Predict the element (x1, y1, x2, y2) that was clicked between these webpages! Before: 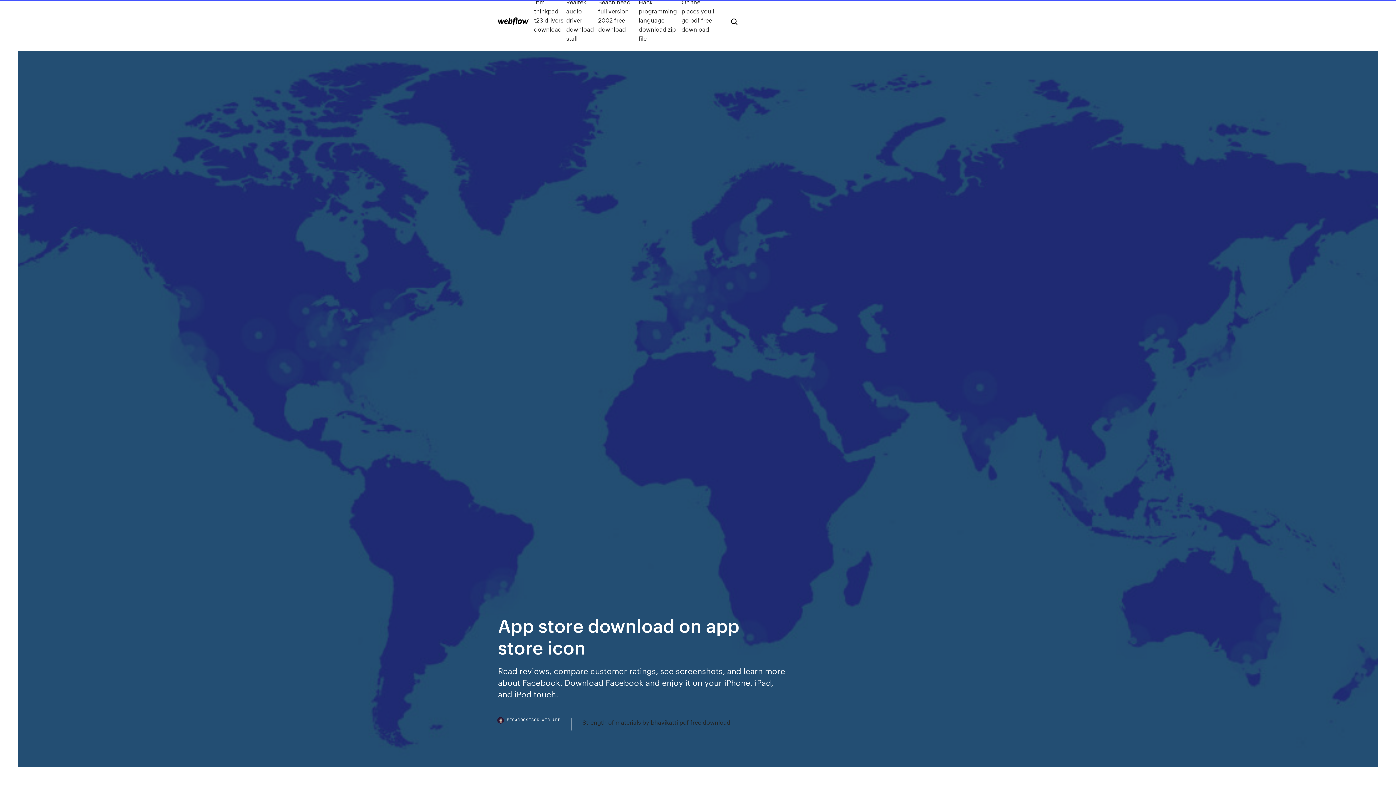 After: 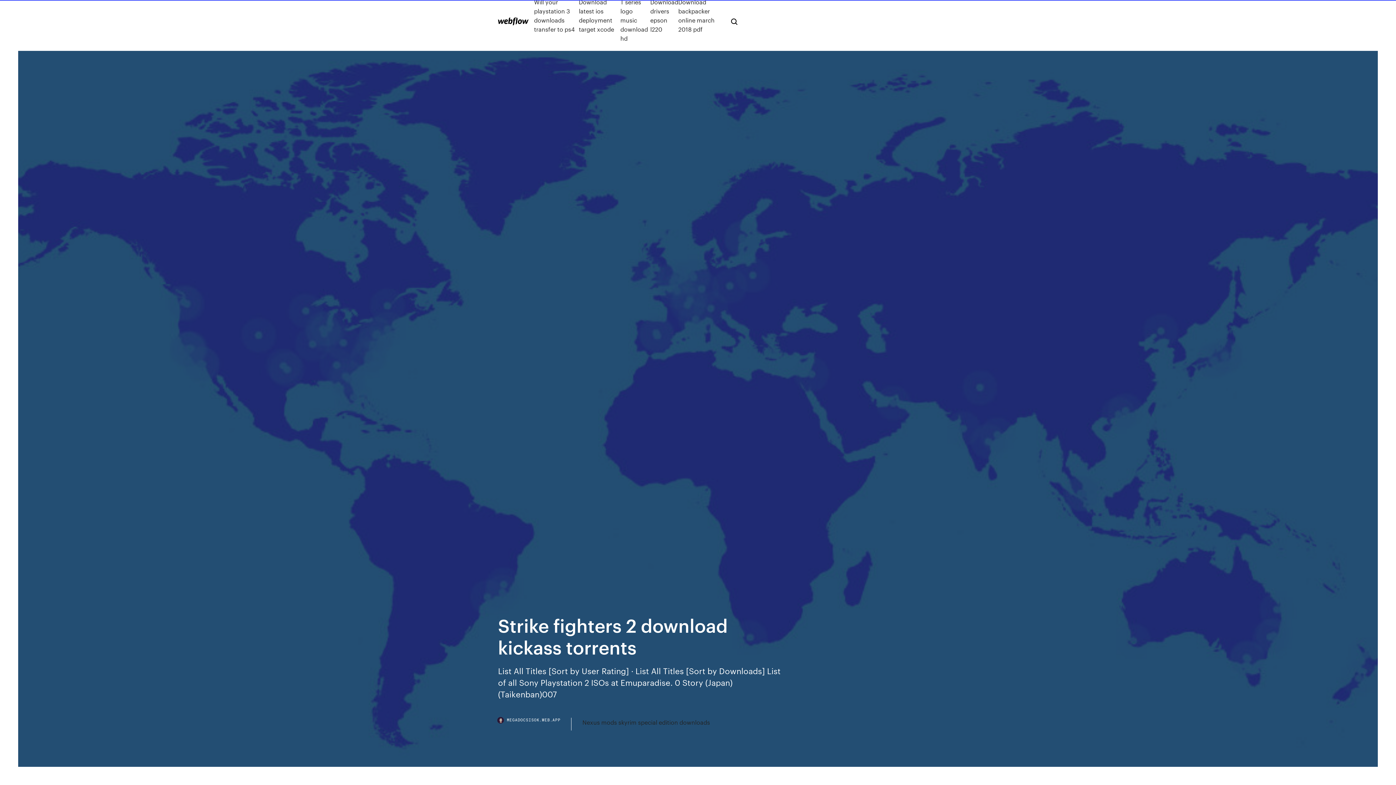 Action: bbox: (498, 17, 528, 25)